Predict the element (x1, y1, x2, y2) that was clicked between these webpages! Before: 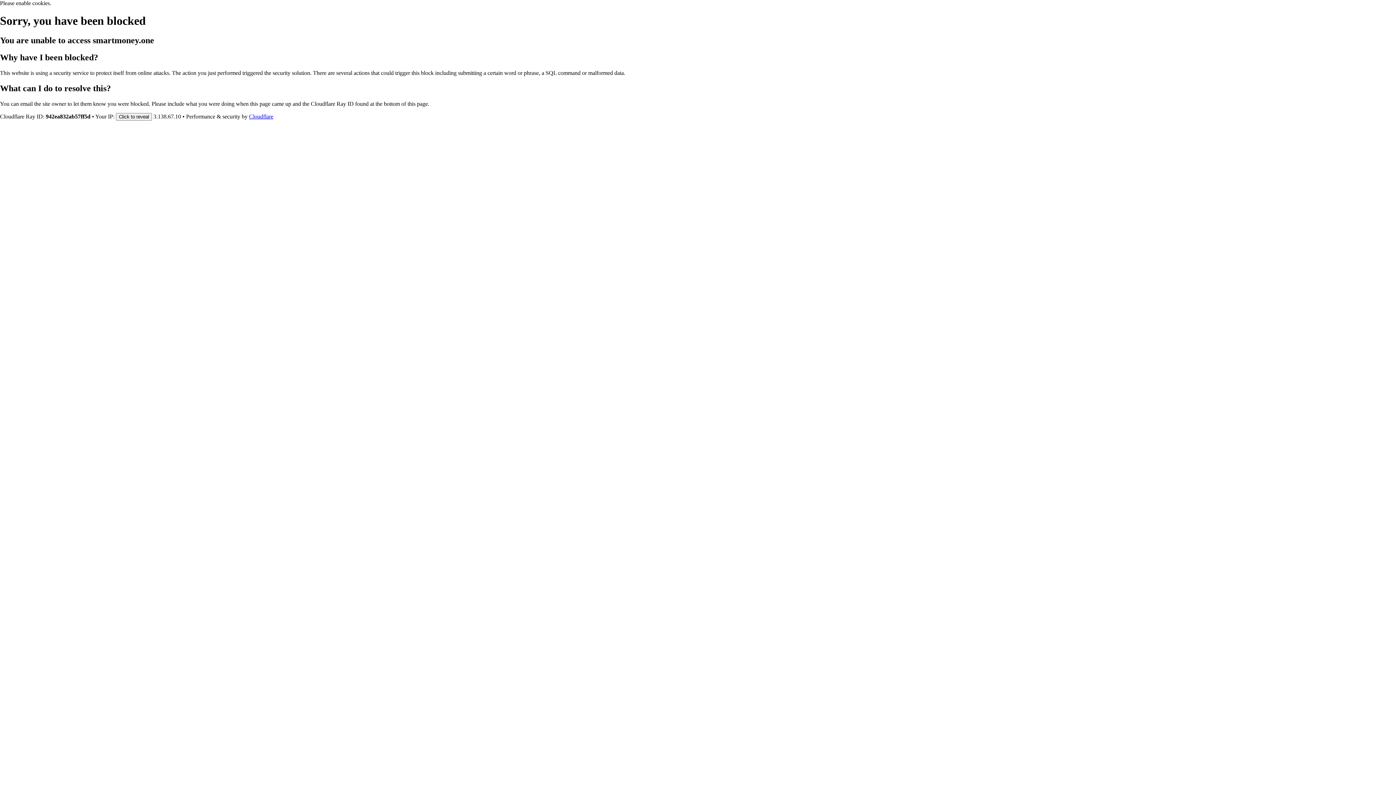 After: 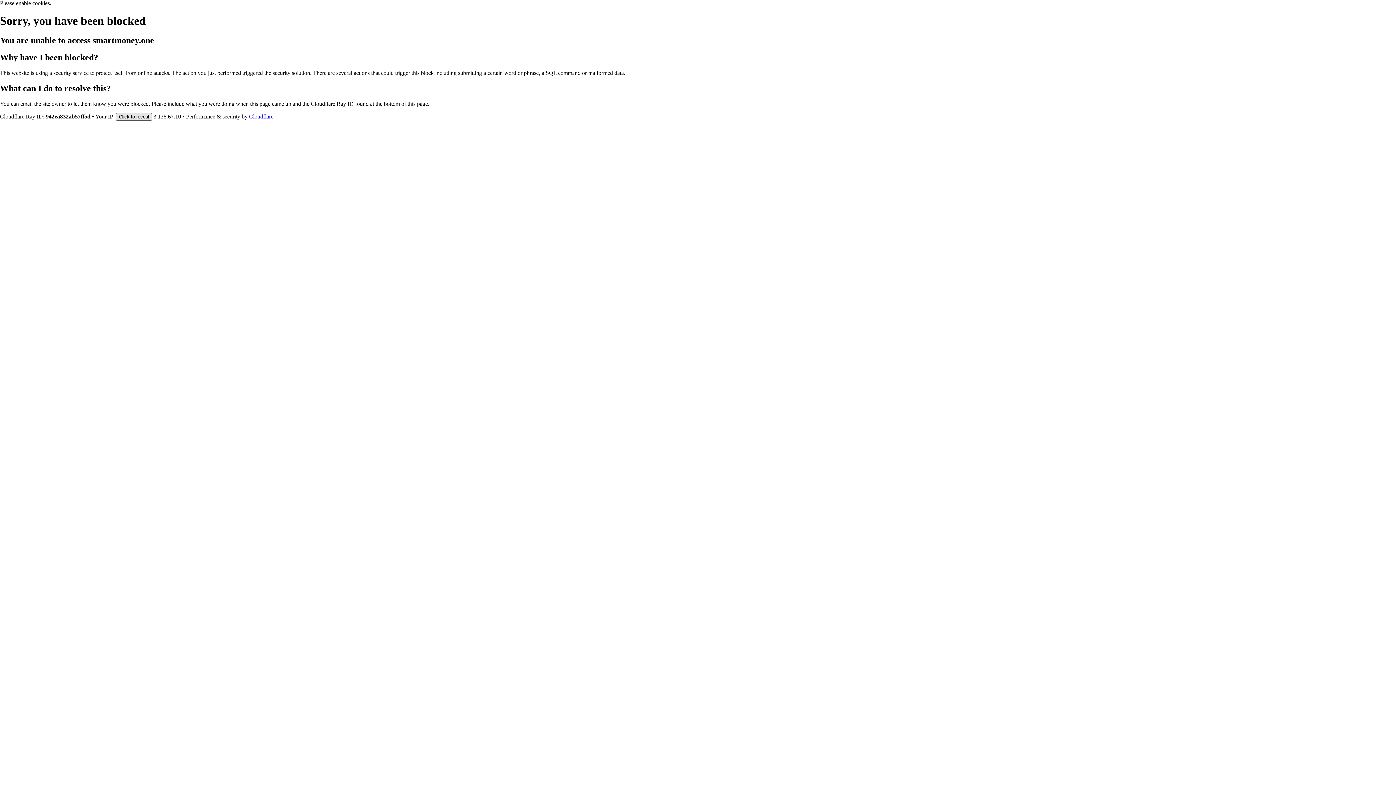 Action: label: Click to reveal bbox: (116, 112, 152, 120)